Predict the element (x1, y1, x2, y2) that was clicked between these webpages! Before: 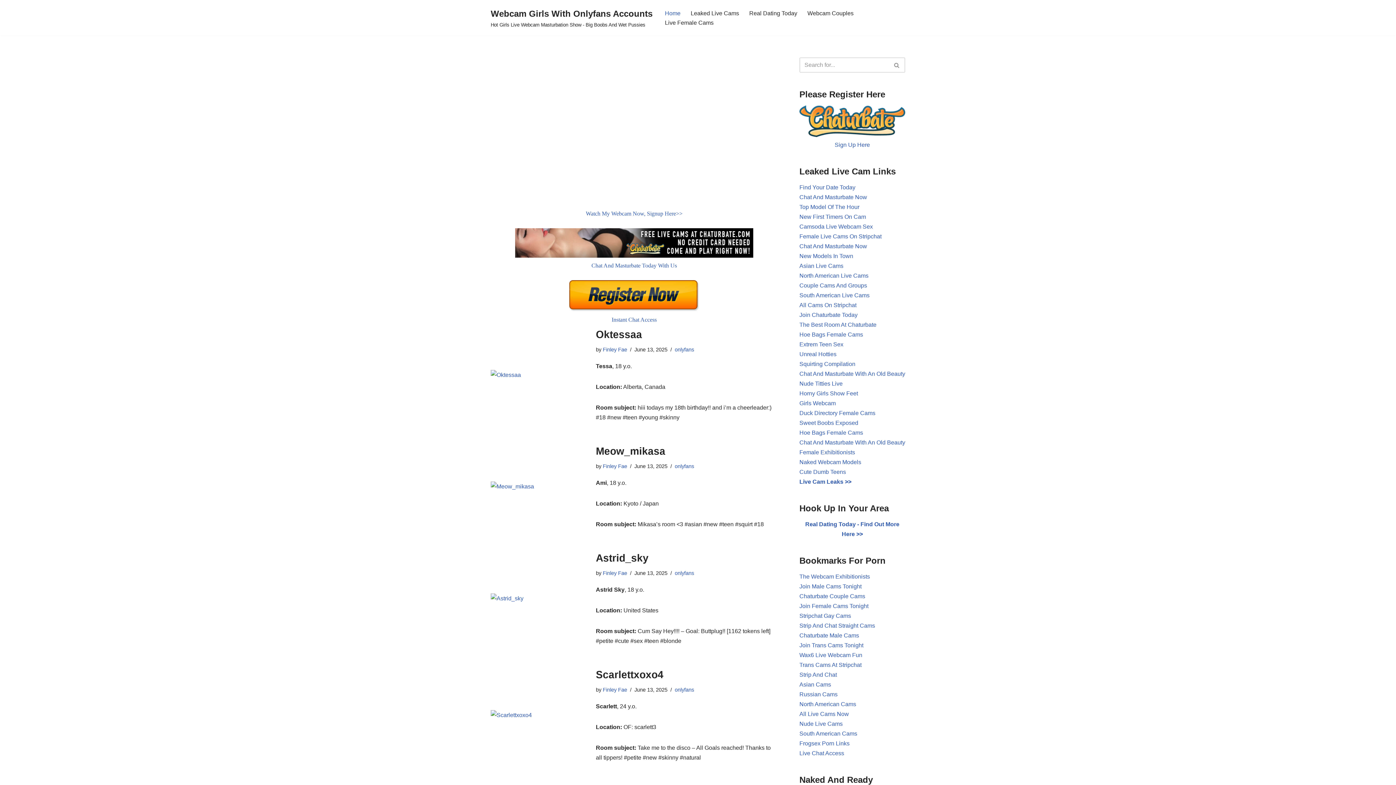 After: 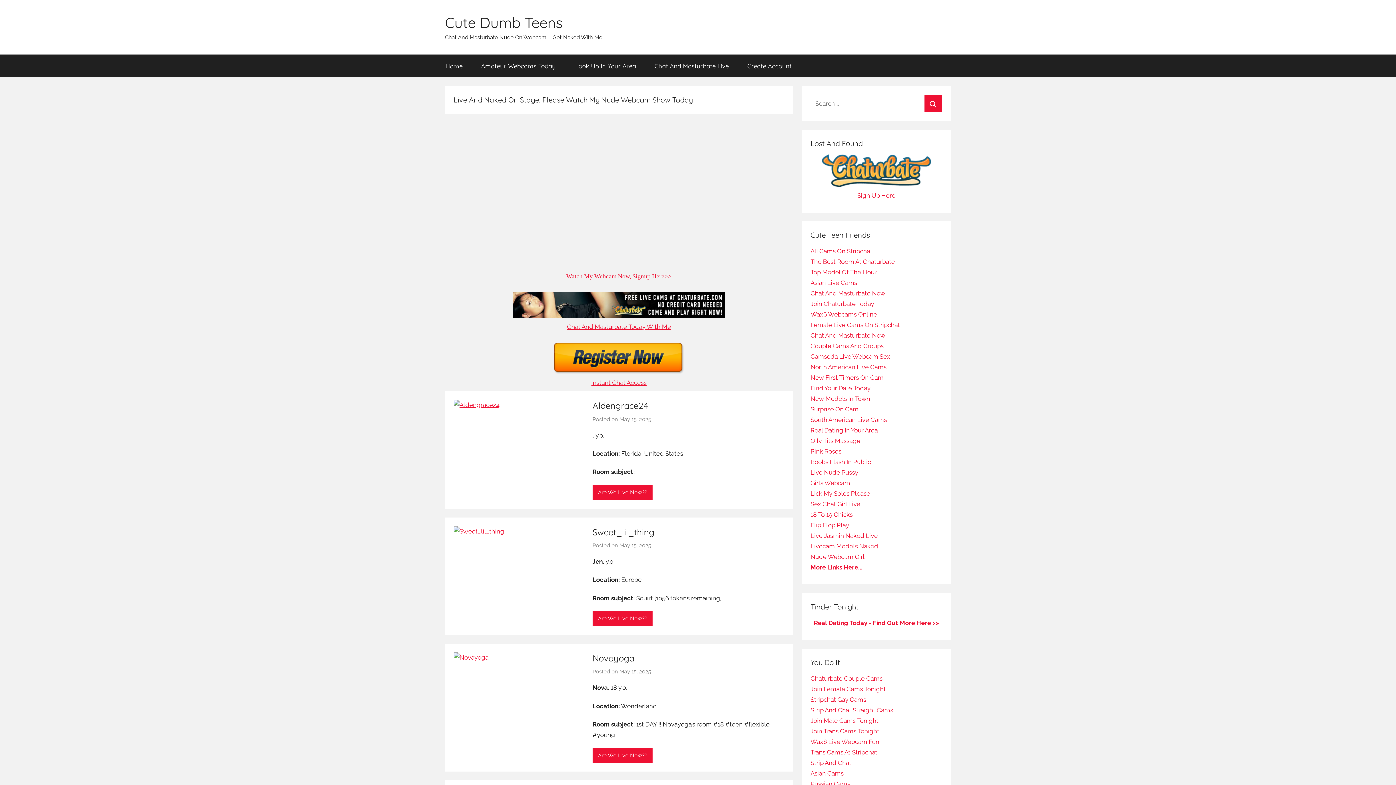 Action: bbox: (799, 469, 846, 475) label: Cute Dumb Teens